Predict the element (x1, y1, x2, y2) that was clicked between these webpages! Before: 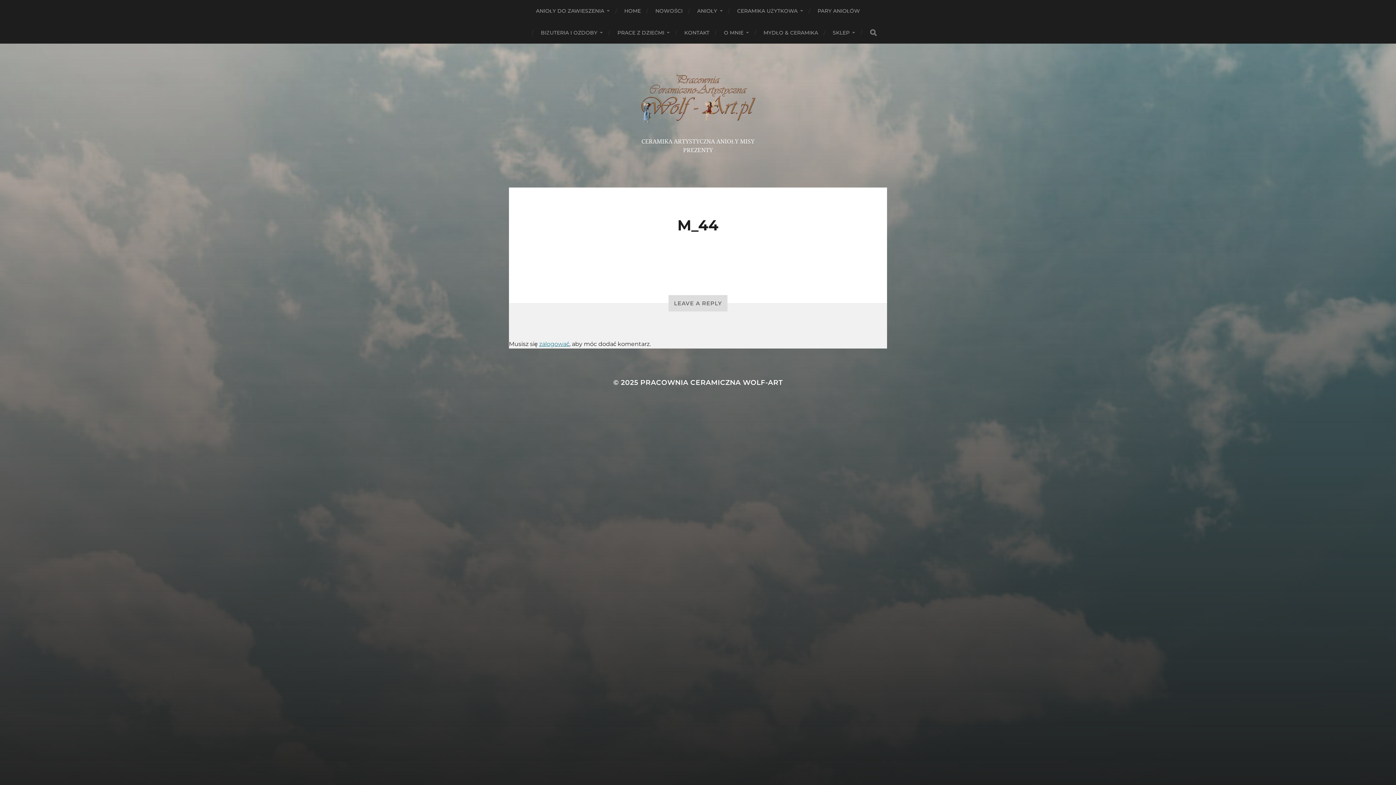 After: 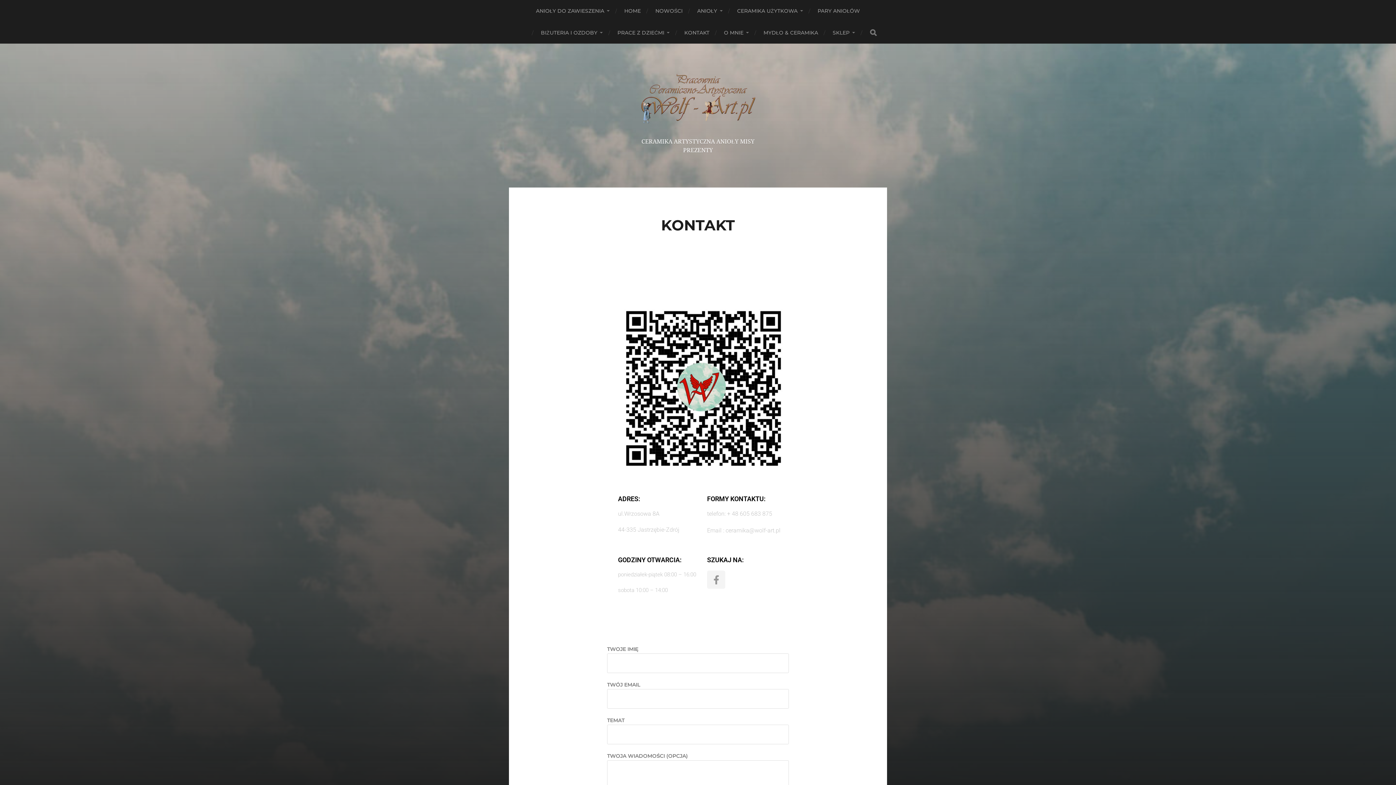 Action: bbox: (684, 21, 709, 43) label: KONTAKT